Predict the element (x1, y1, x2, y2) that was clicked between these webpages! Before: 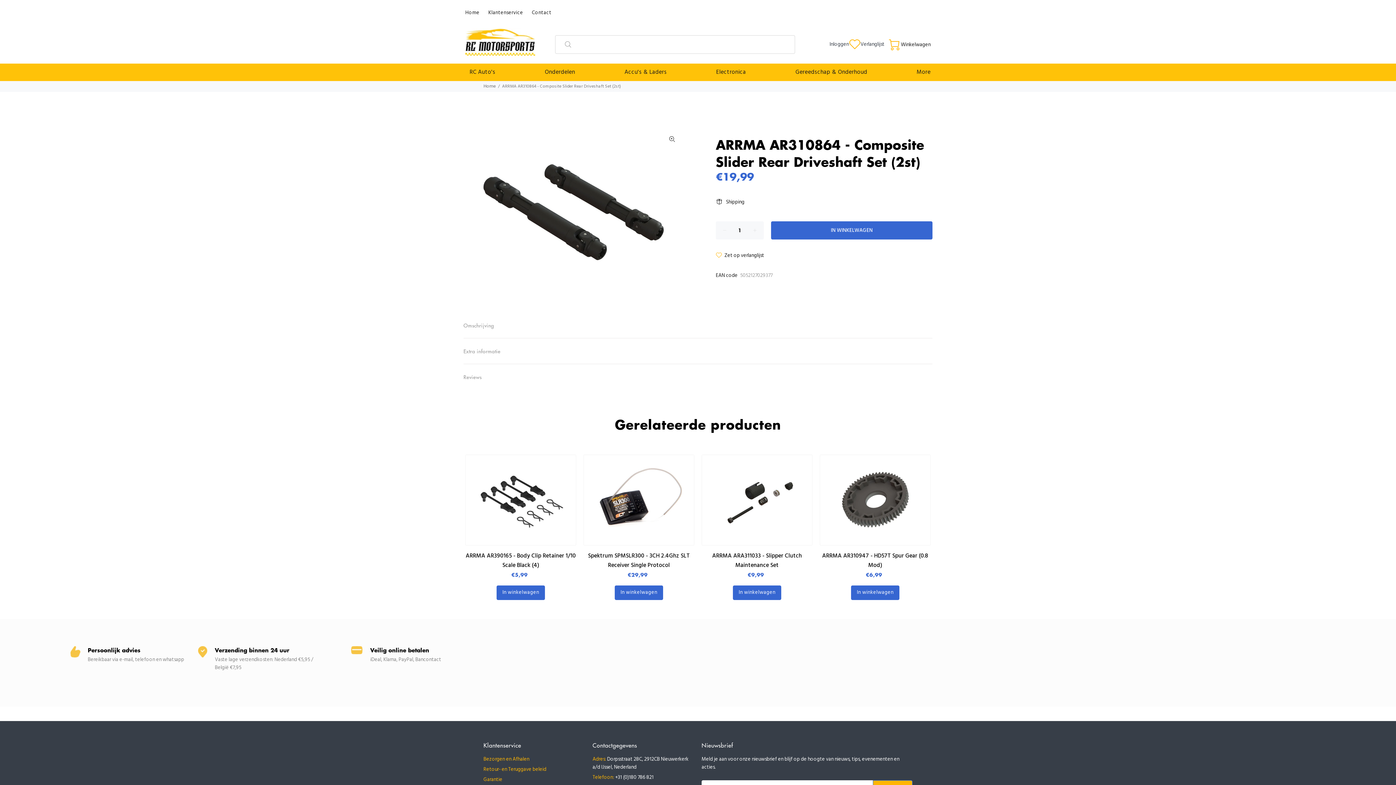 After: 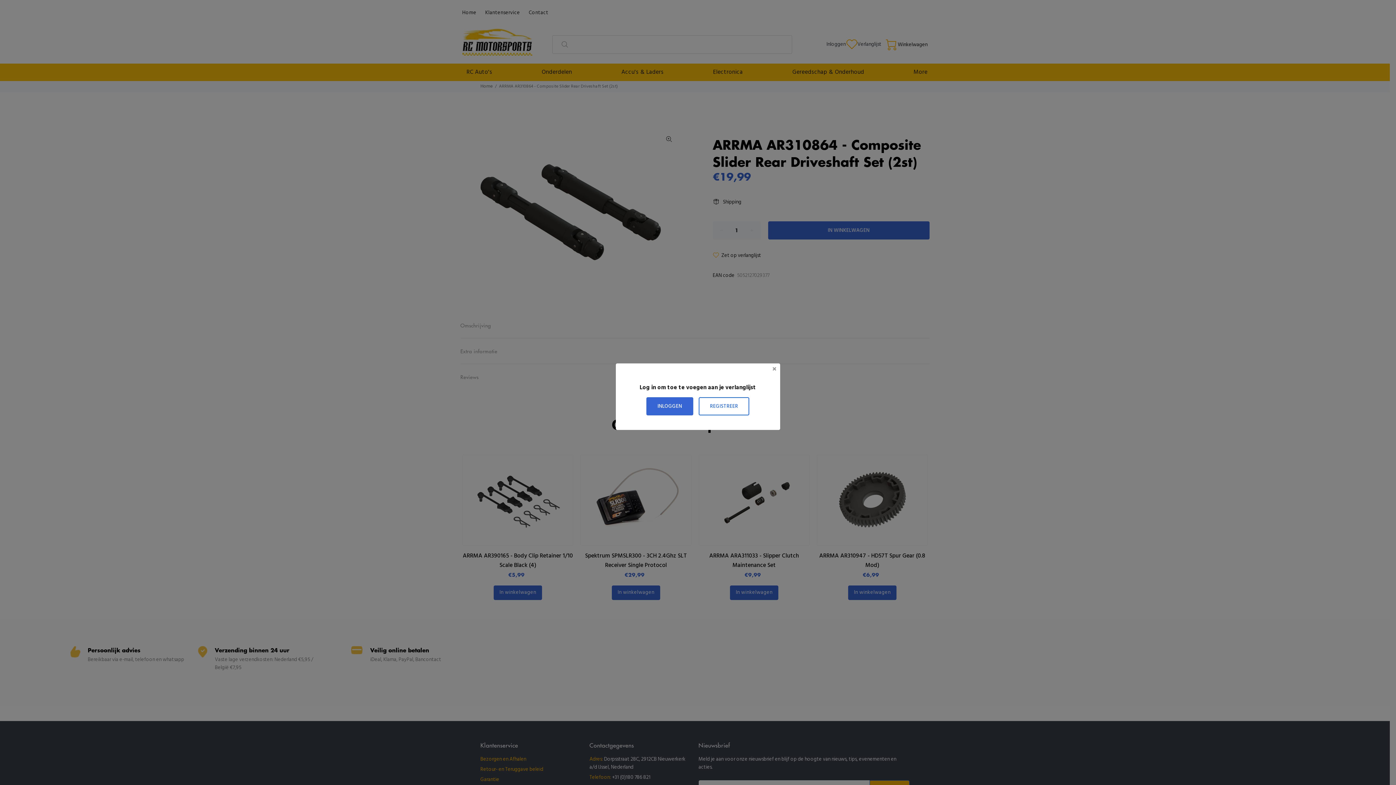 Action: label: Zet op verlanglijst bbox: (716, 251, 764, 260)